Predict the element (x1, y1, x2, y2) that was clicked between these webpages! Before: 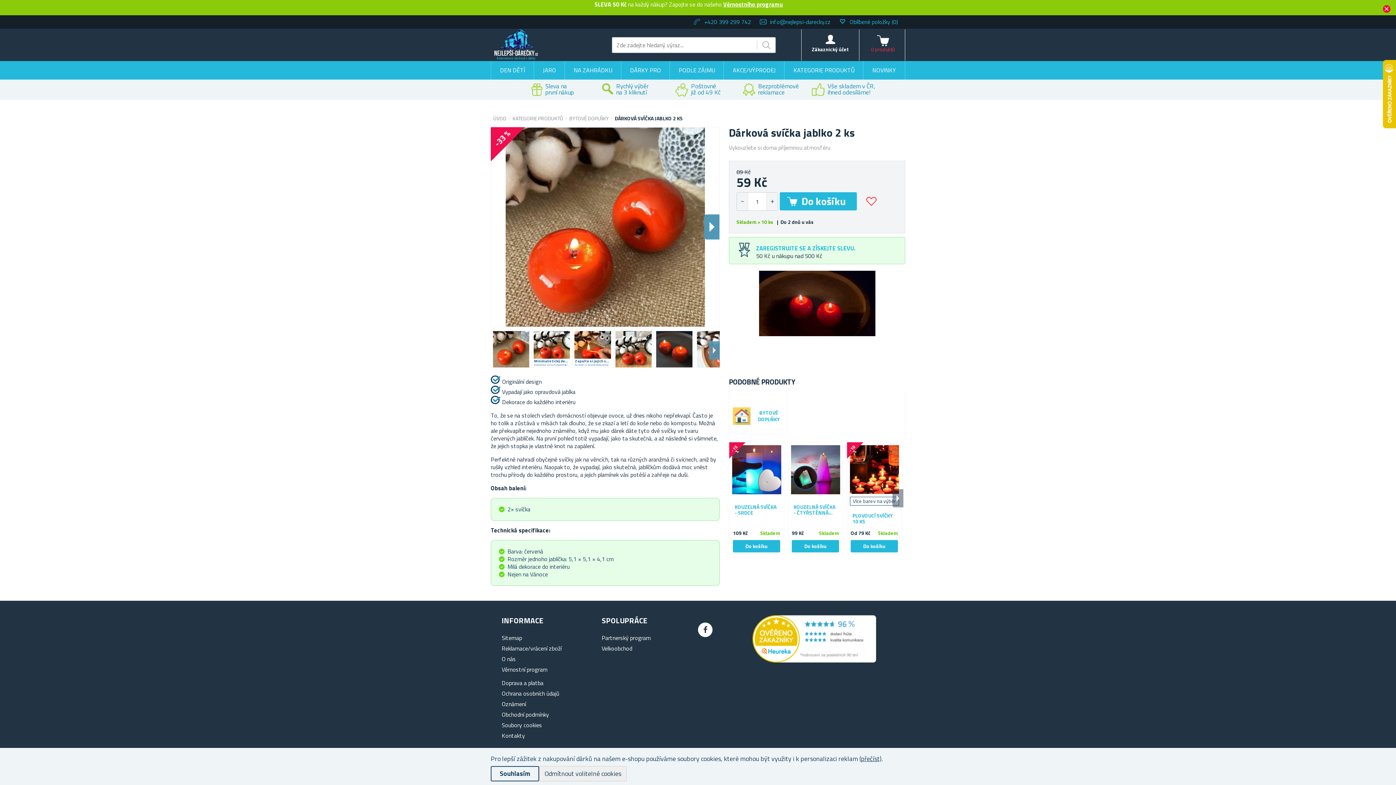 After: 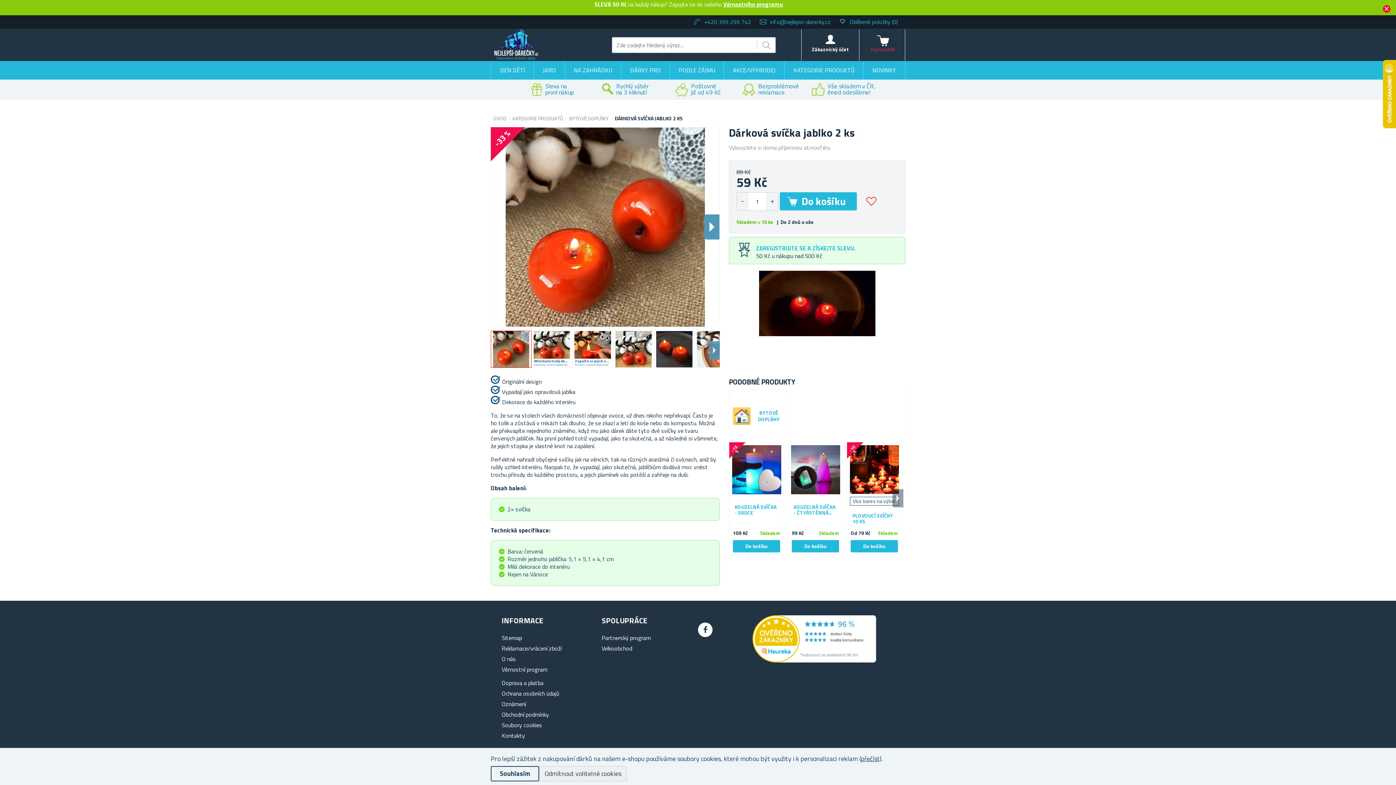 Action: bbox: (490, 330, 531, 368)